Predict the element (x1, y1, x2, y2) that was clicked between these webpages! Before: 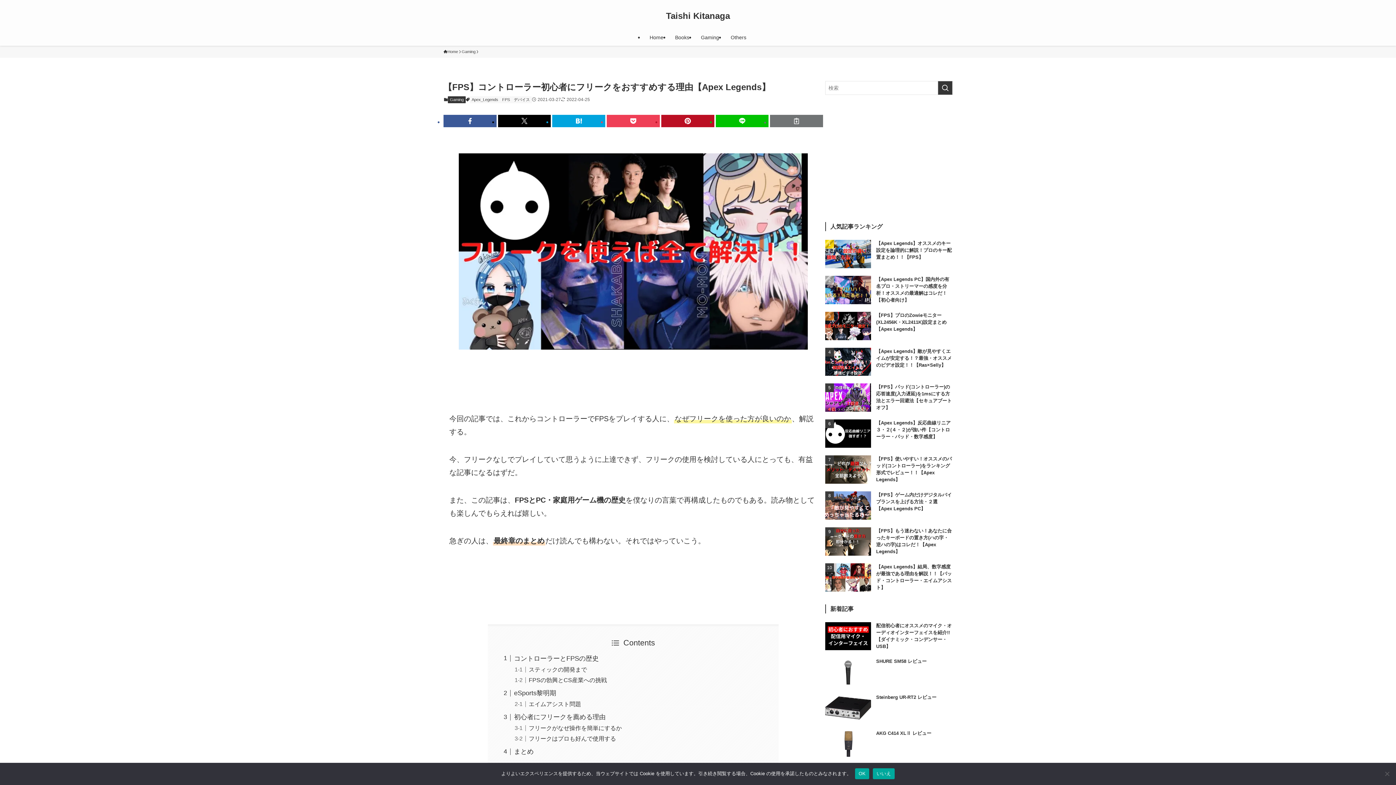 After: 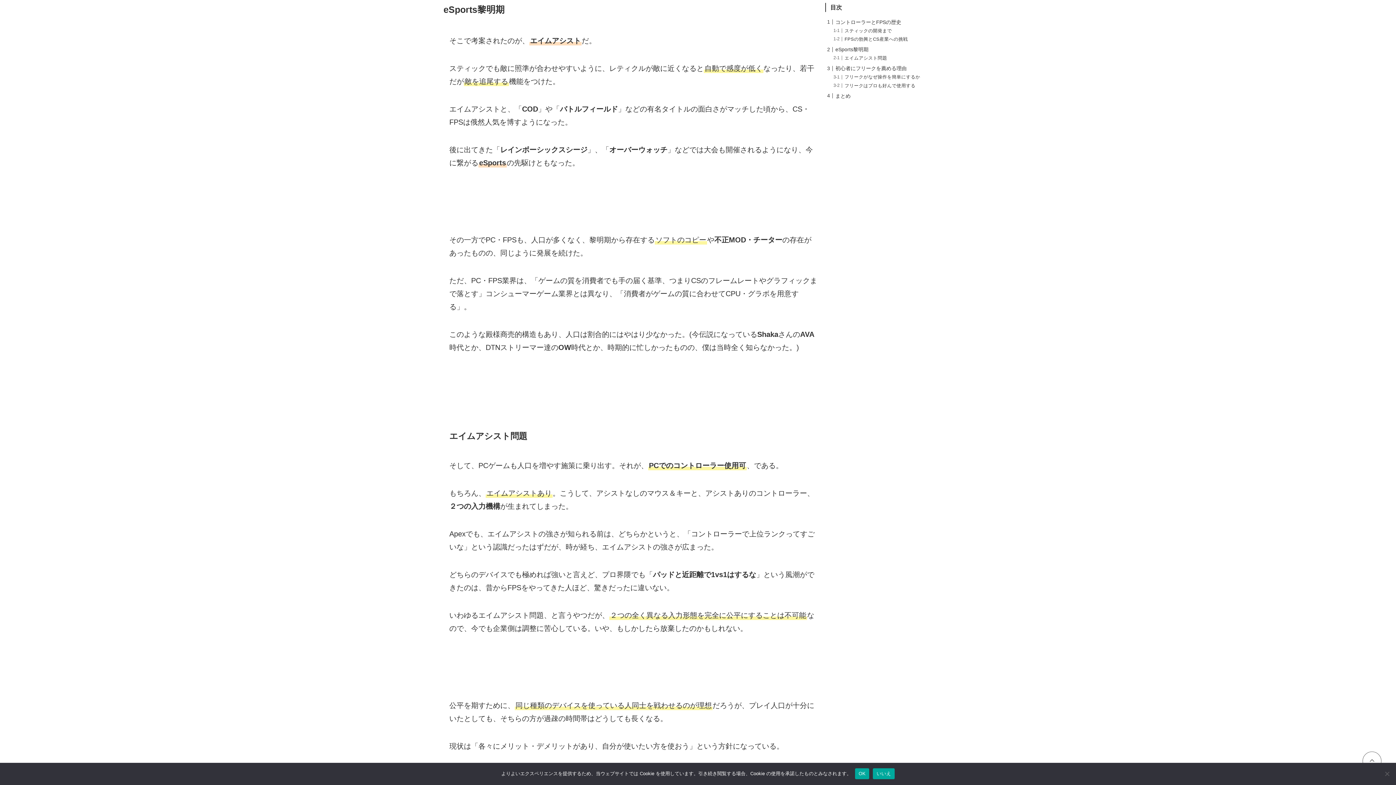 Action: label: eSports黎明期 bbox: (514, 689, 556, 697)